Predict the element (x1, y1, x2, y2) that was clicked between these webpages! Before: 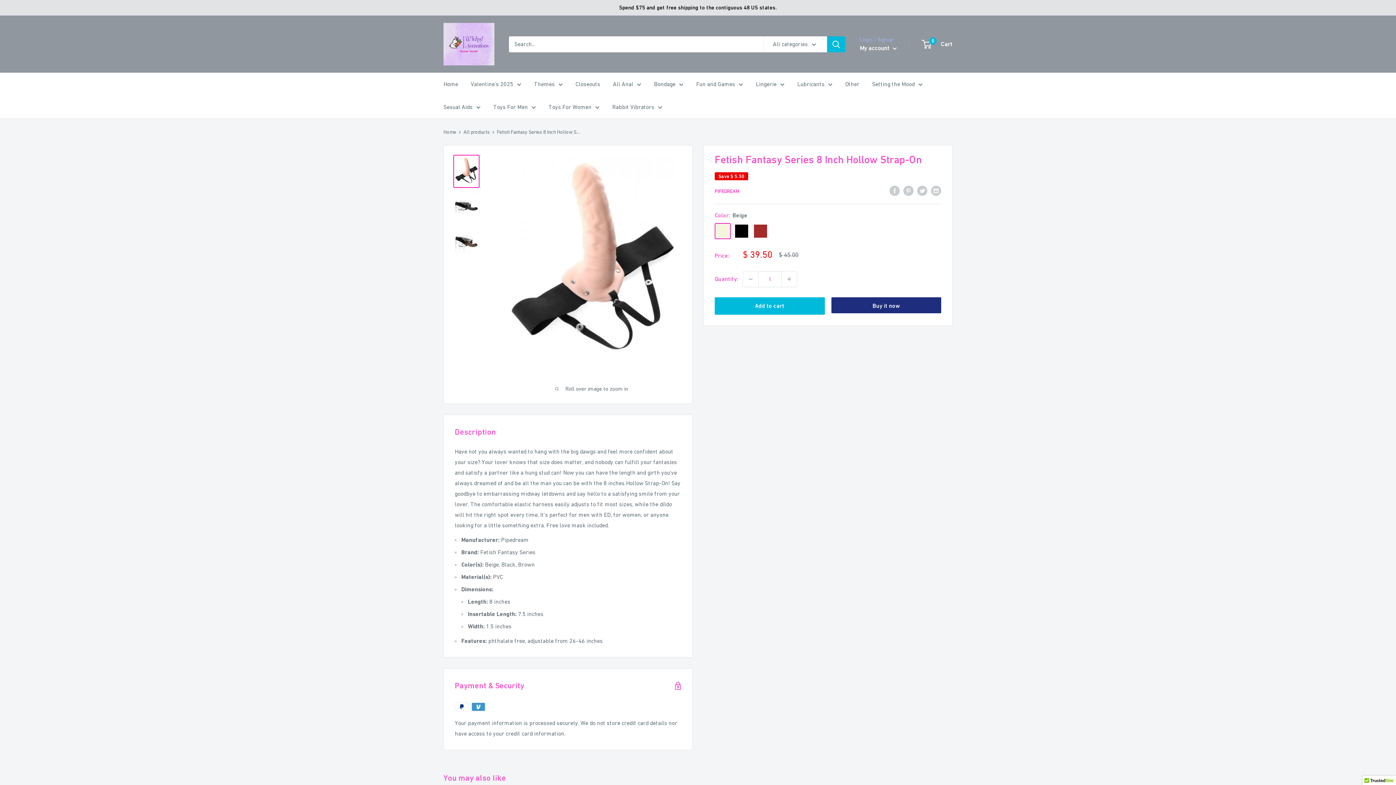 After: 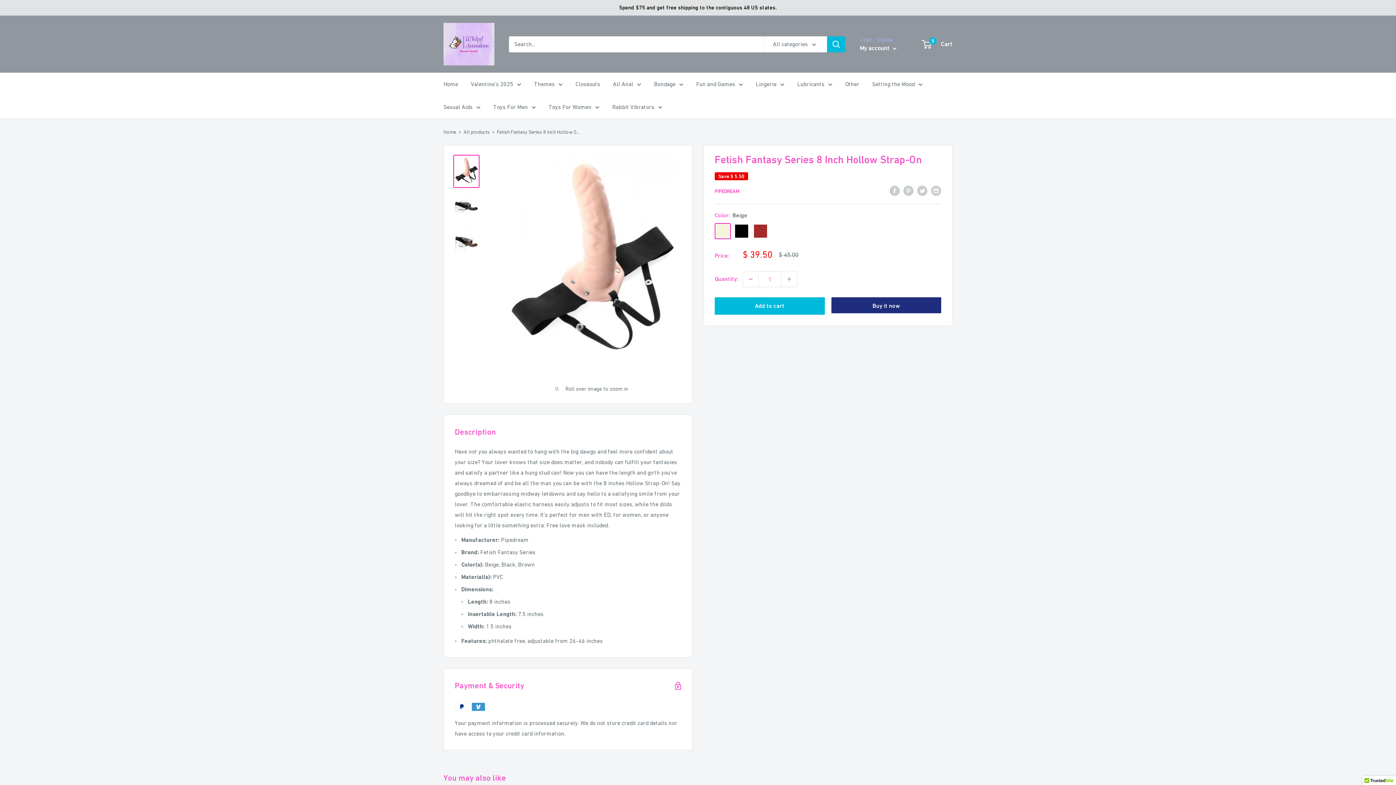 Action: label: Decrease quantity by 1 bbox: (743, 271, 758, 286)